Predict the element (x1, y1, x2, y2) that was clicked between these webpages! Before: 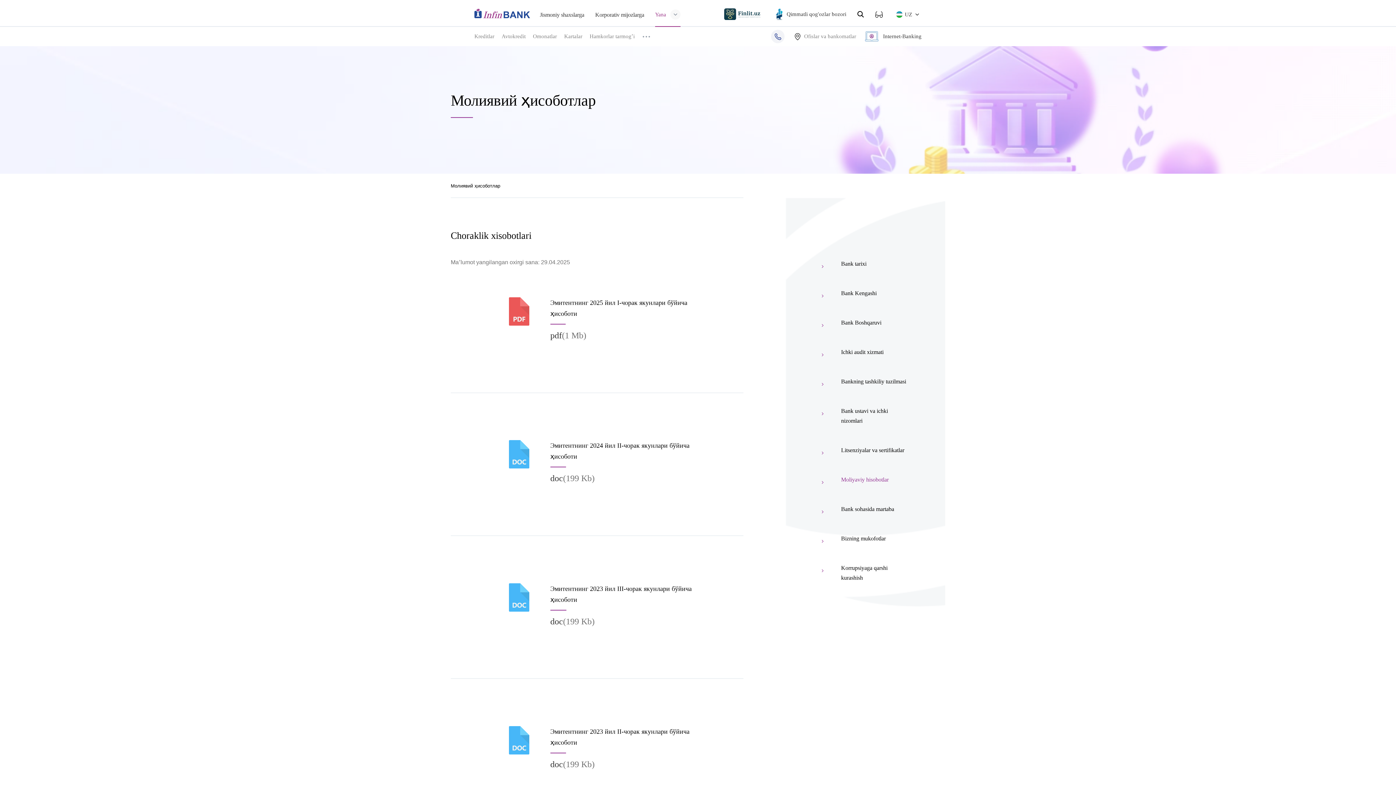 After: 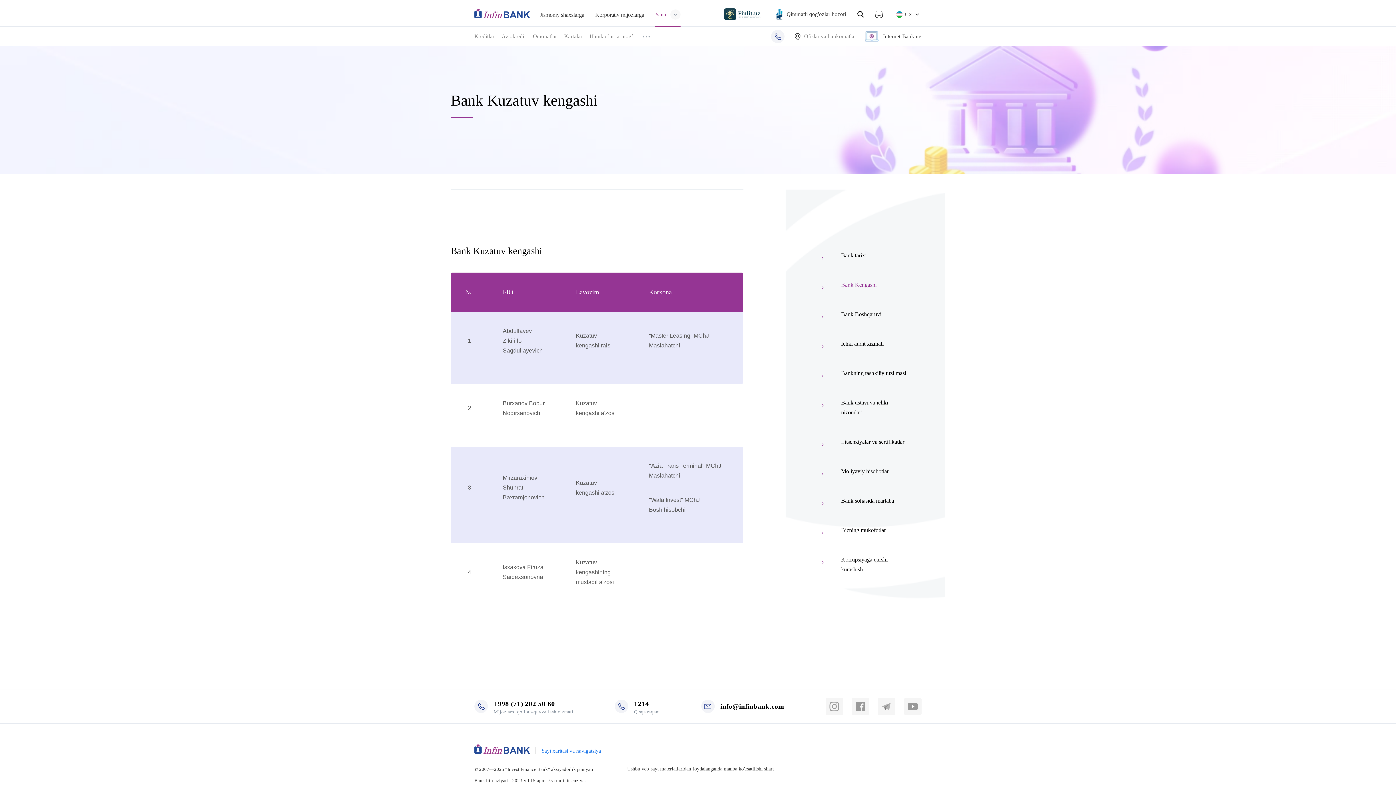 Action: bbox: (841, 290, 876, 296) label: Bank Kengashi